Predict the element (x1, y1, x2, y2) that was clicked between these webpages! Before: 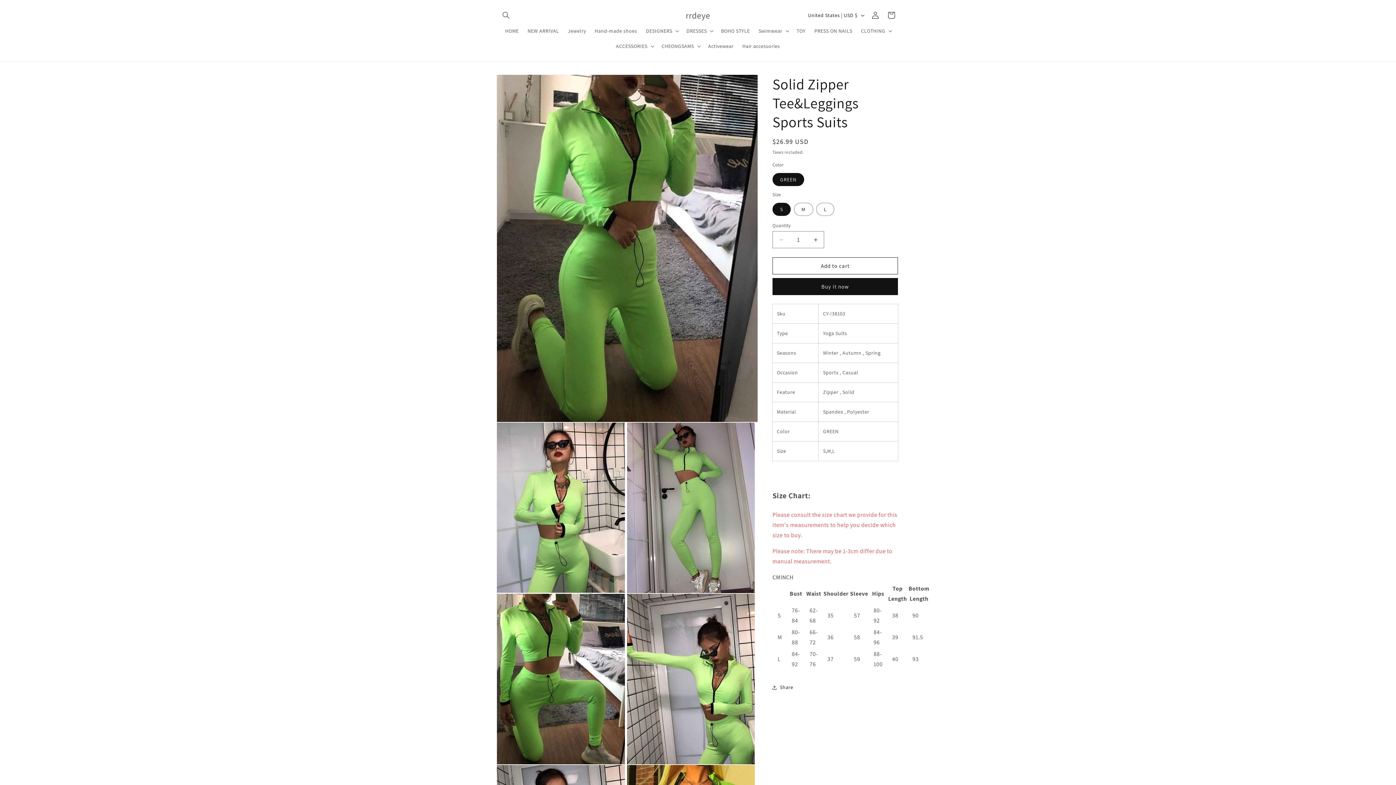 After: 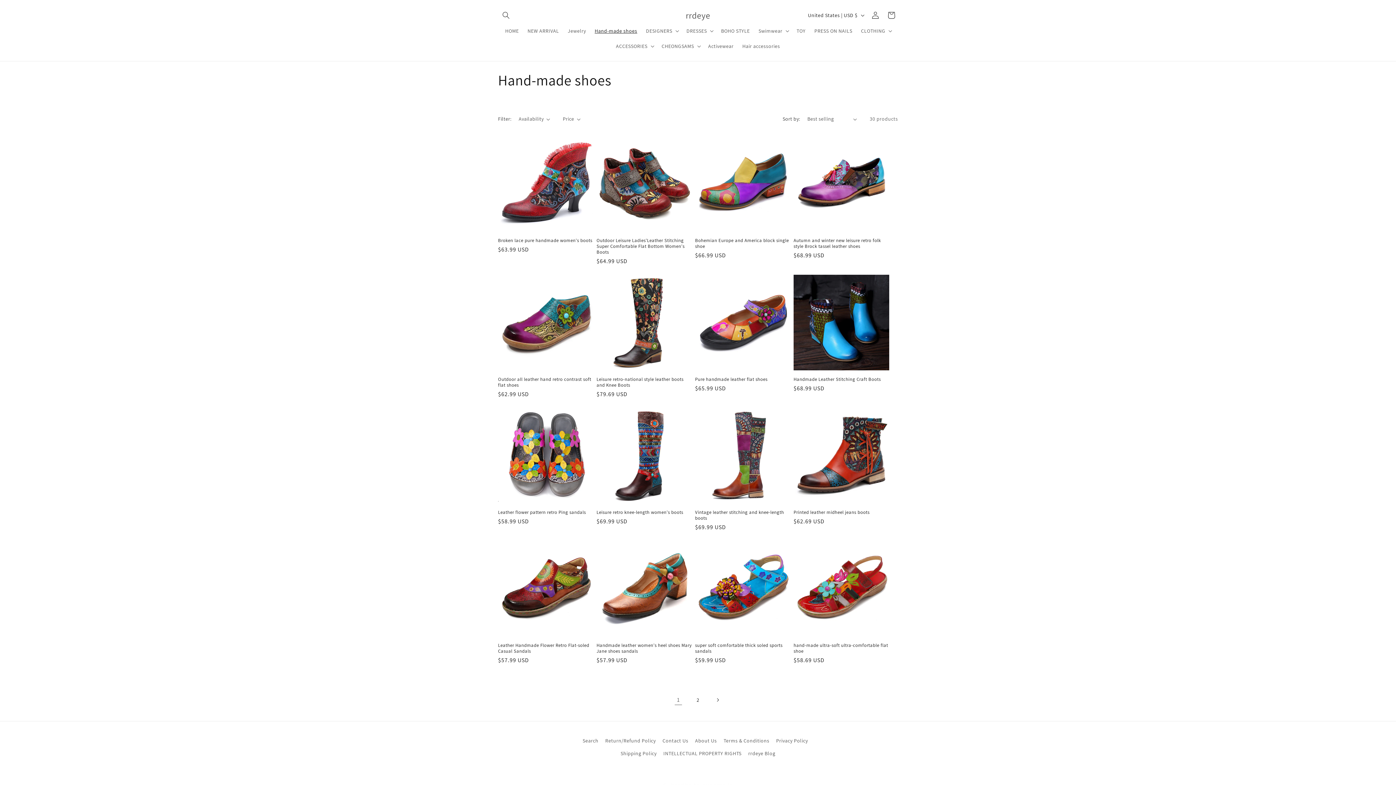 Action: bbox: (590, 23, 641, 38) label: Hand-made shoes